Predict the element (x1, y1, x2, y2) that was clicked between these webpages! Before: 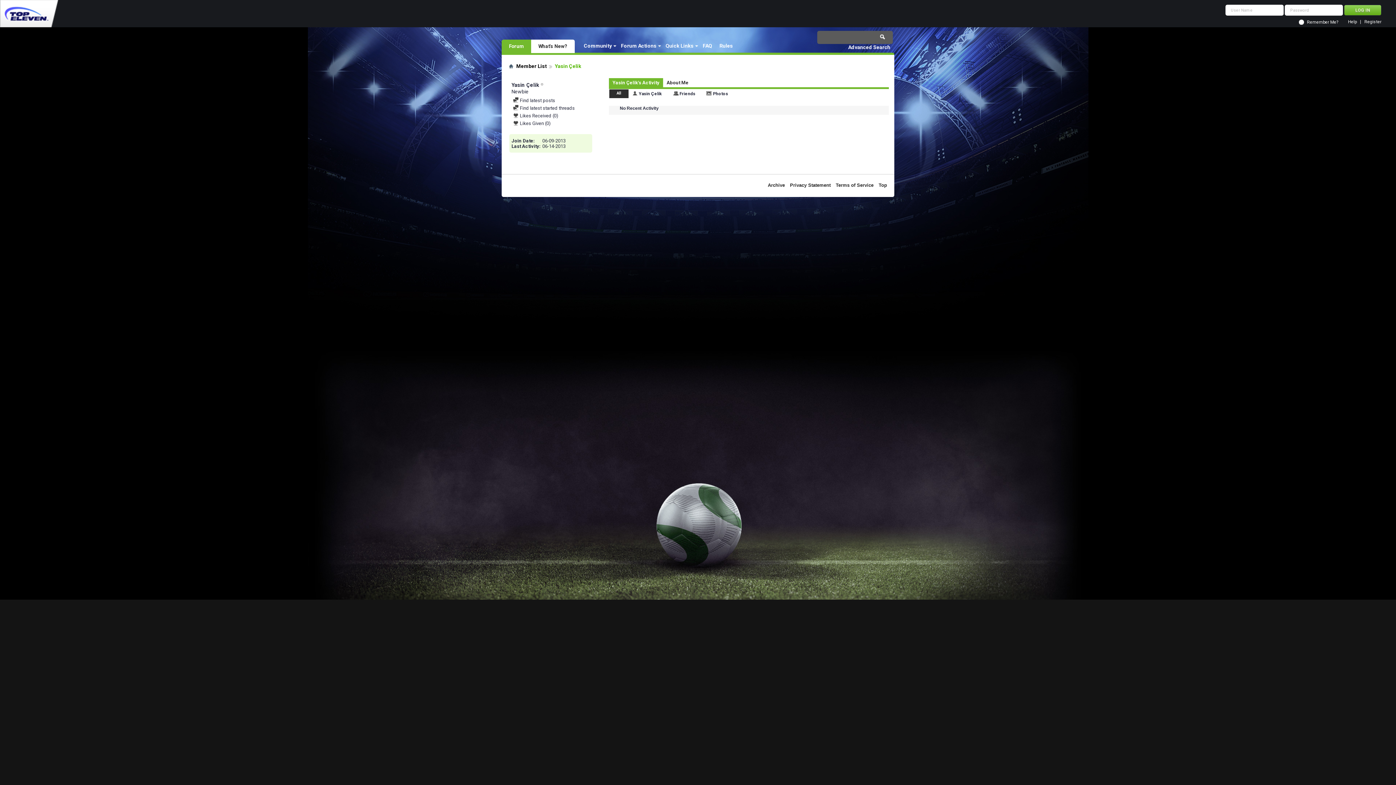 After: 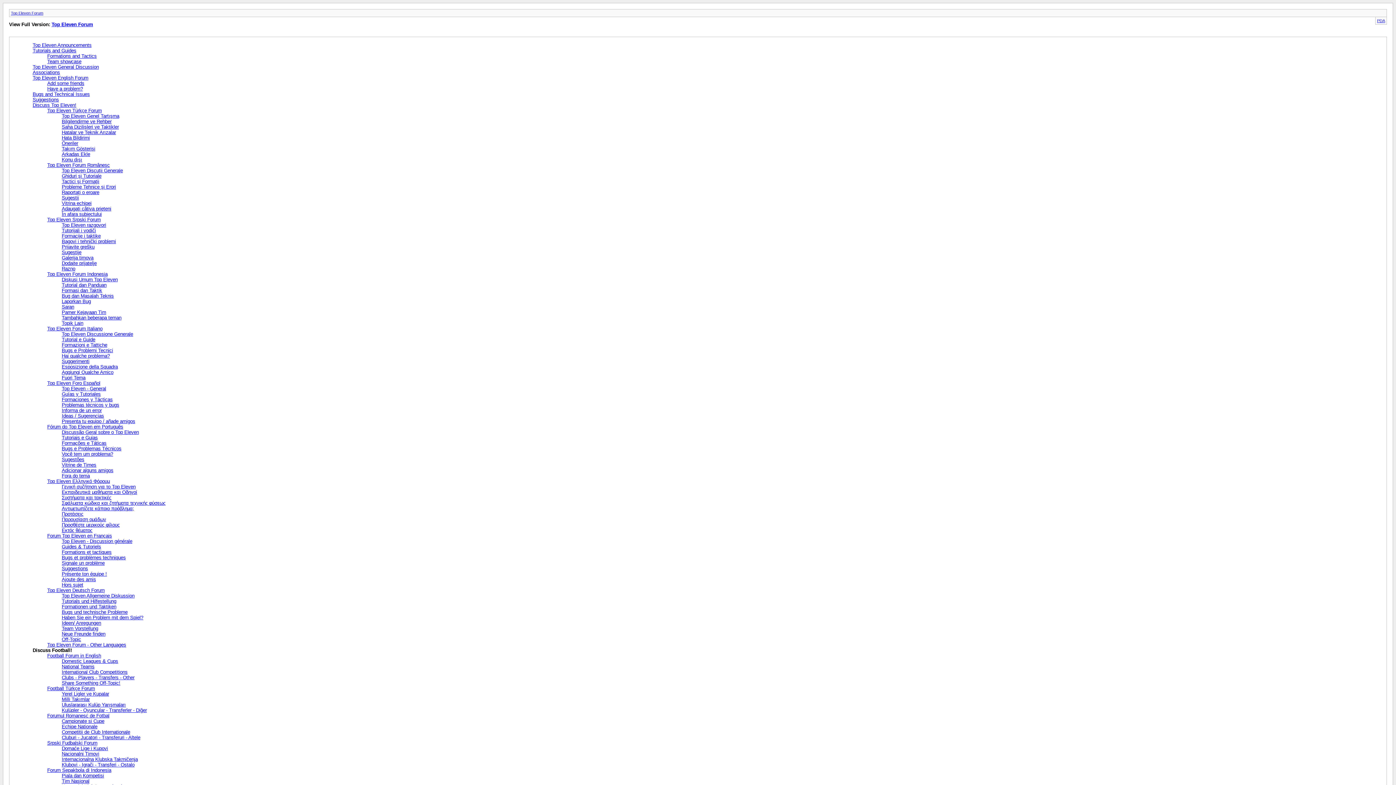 Action: label: Archive bbox: (768, 182, 785, 188)